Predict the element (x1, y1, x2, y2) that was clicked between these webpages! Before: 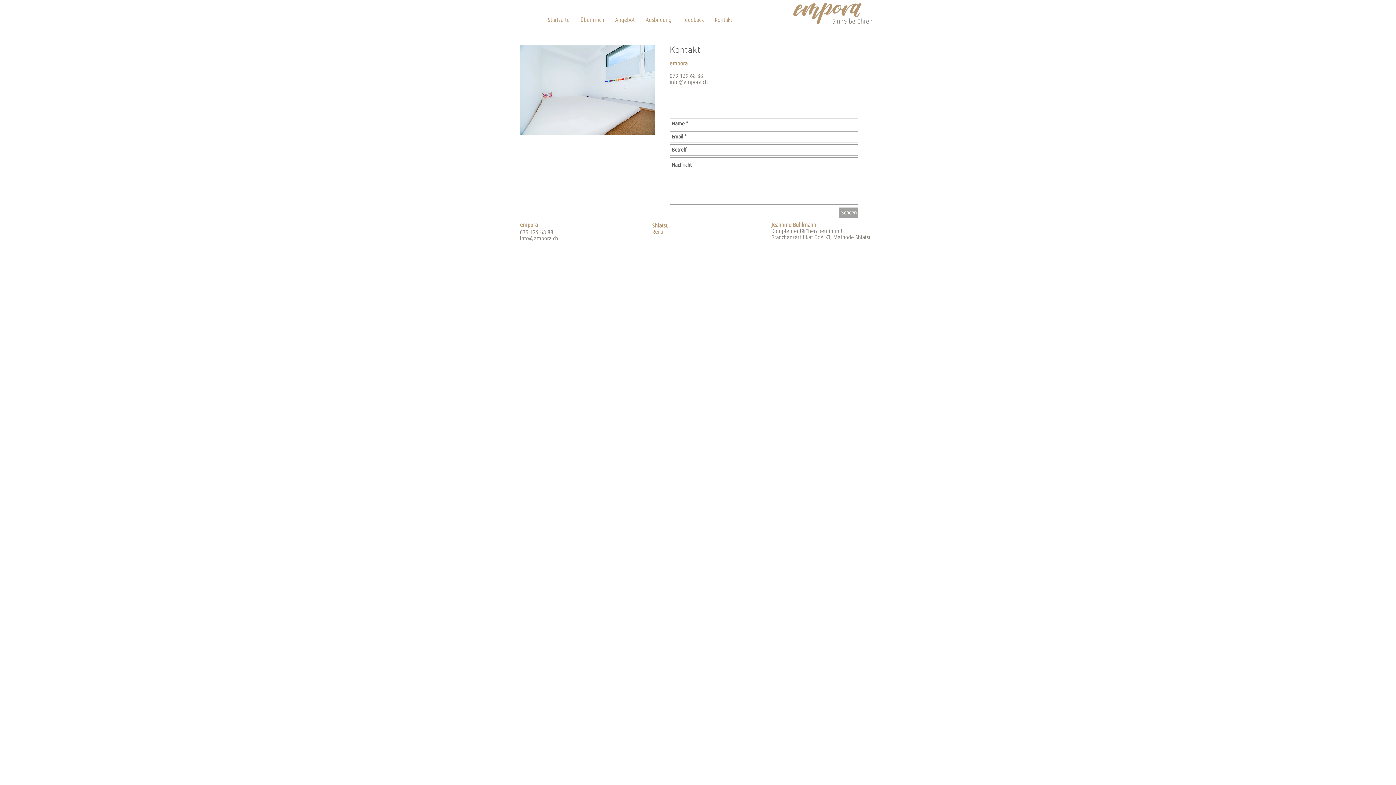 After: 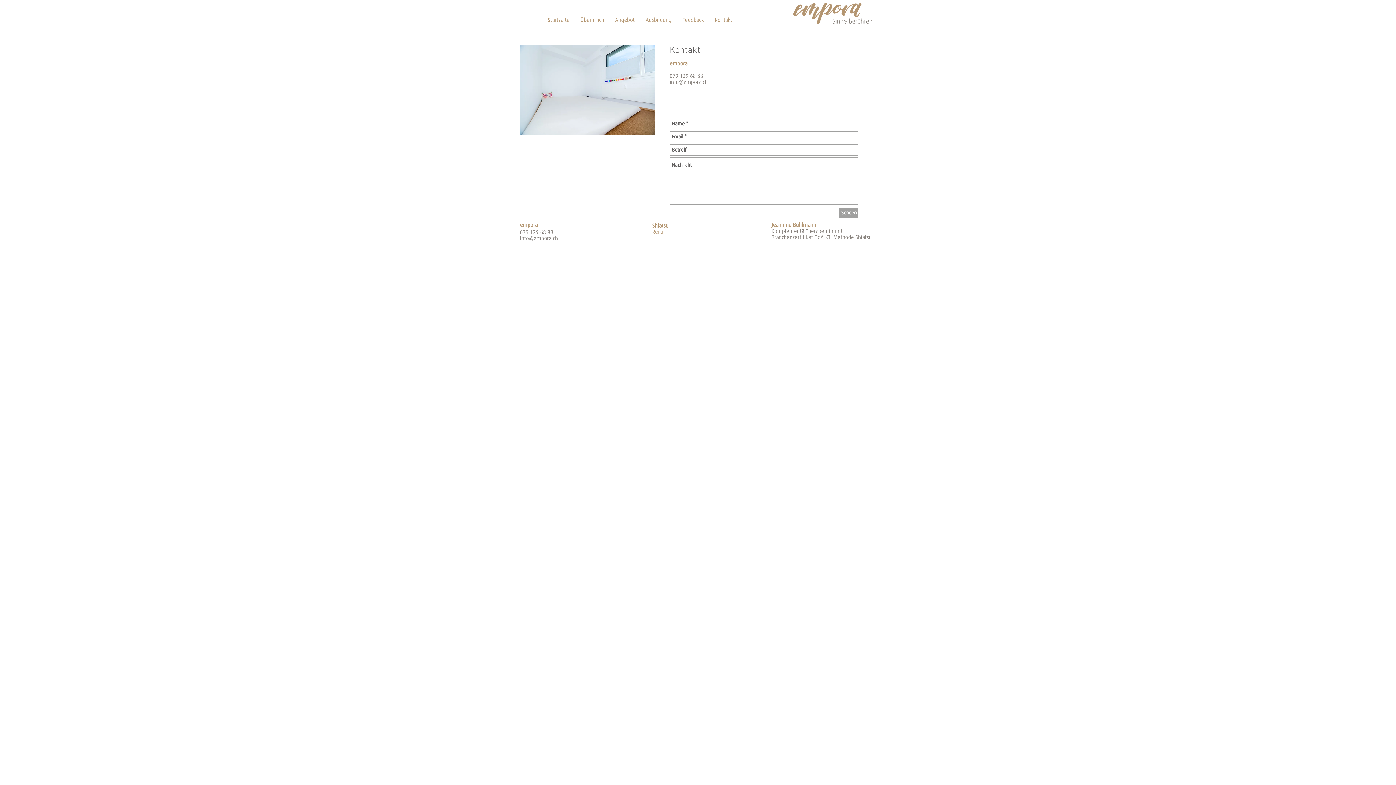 Action: label: Angebot bbox: (609, 9, 640, 30)